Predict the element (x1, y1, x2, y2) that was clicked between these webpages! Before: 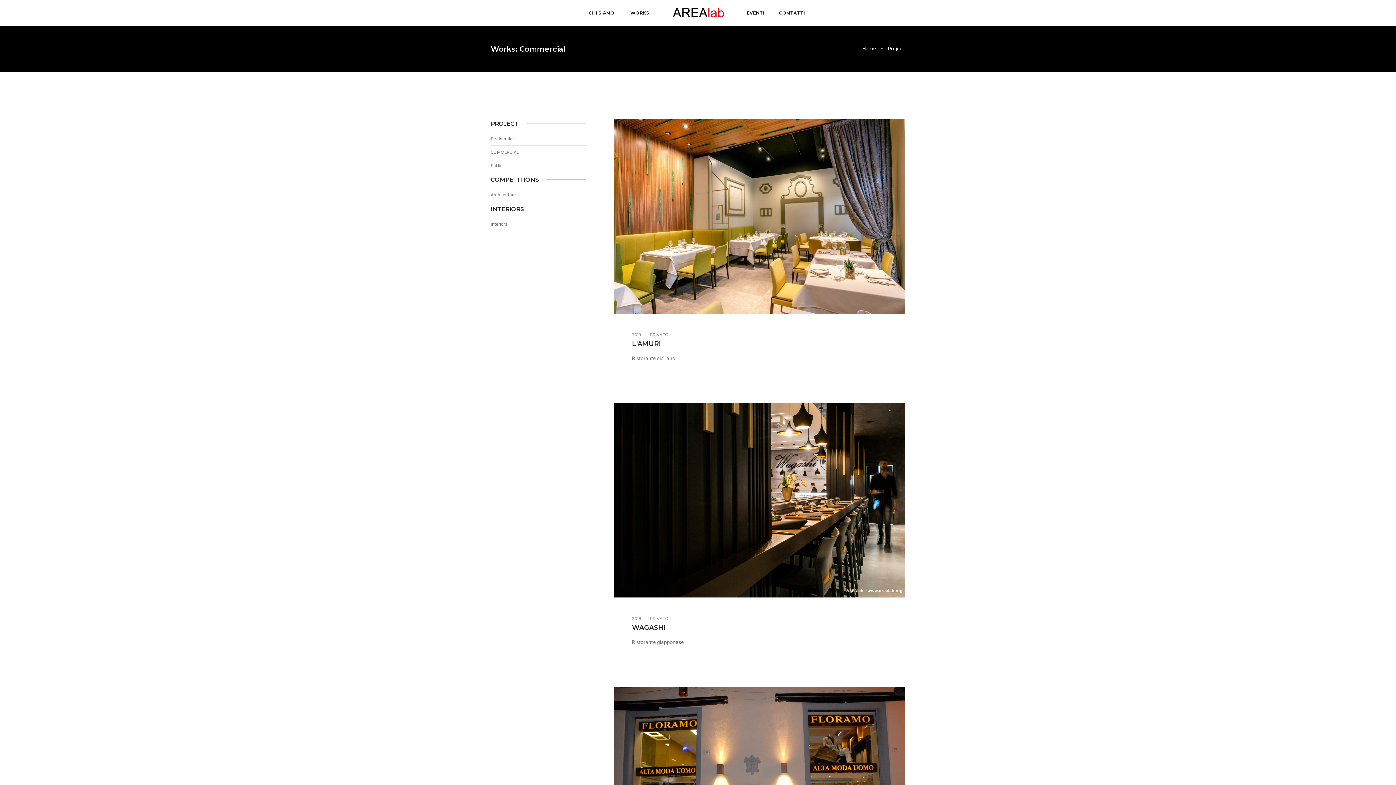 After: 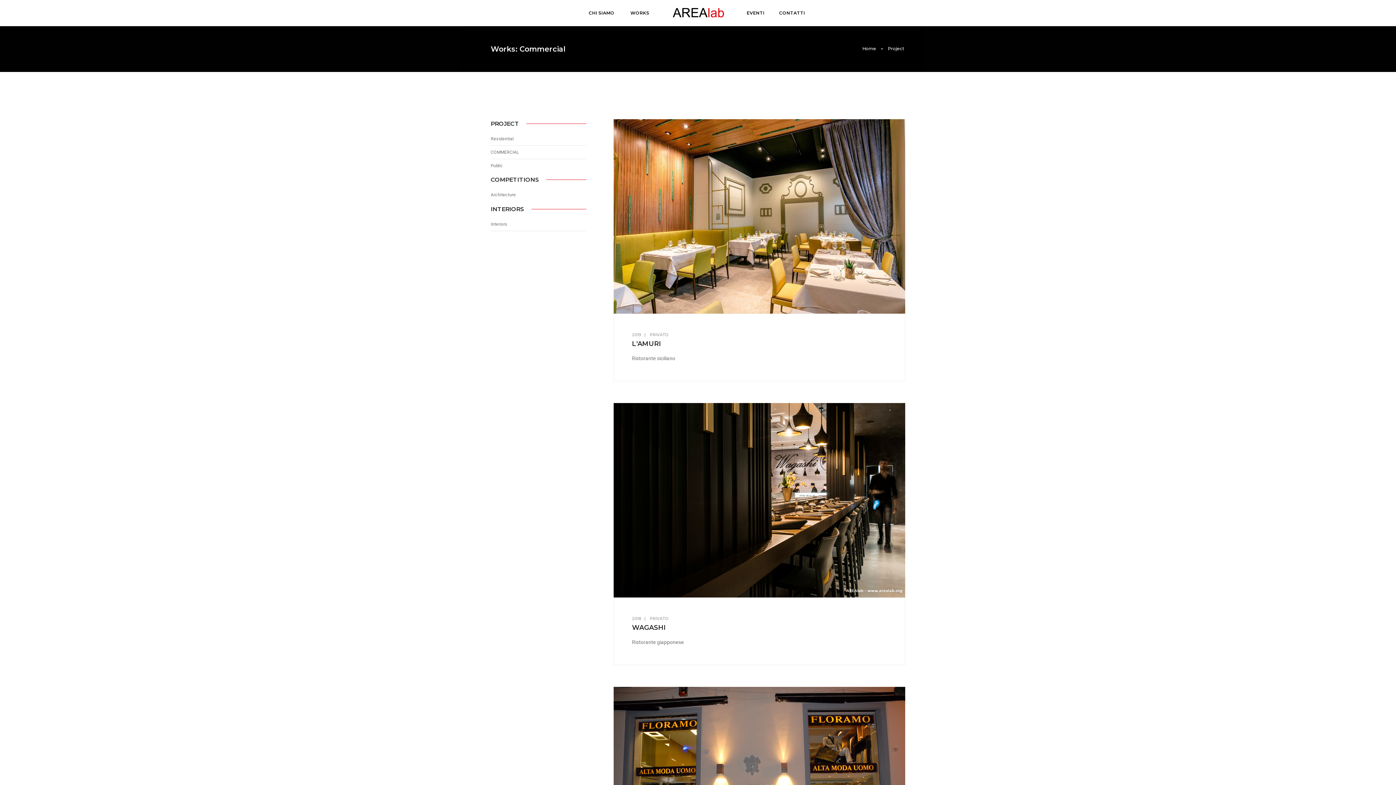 Action: label: COMMERCIAL bbox: (490, 149, 518, 154)